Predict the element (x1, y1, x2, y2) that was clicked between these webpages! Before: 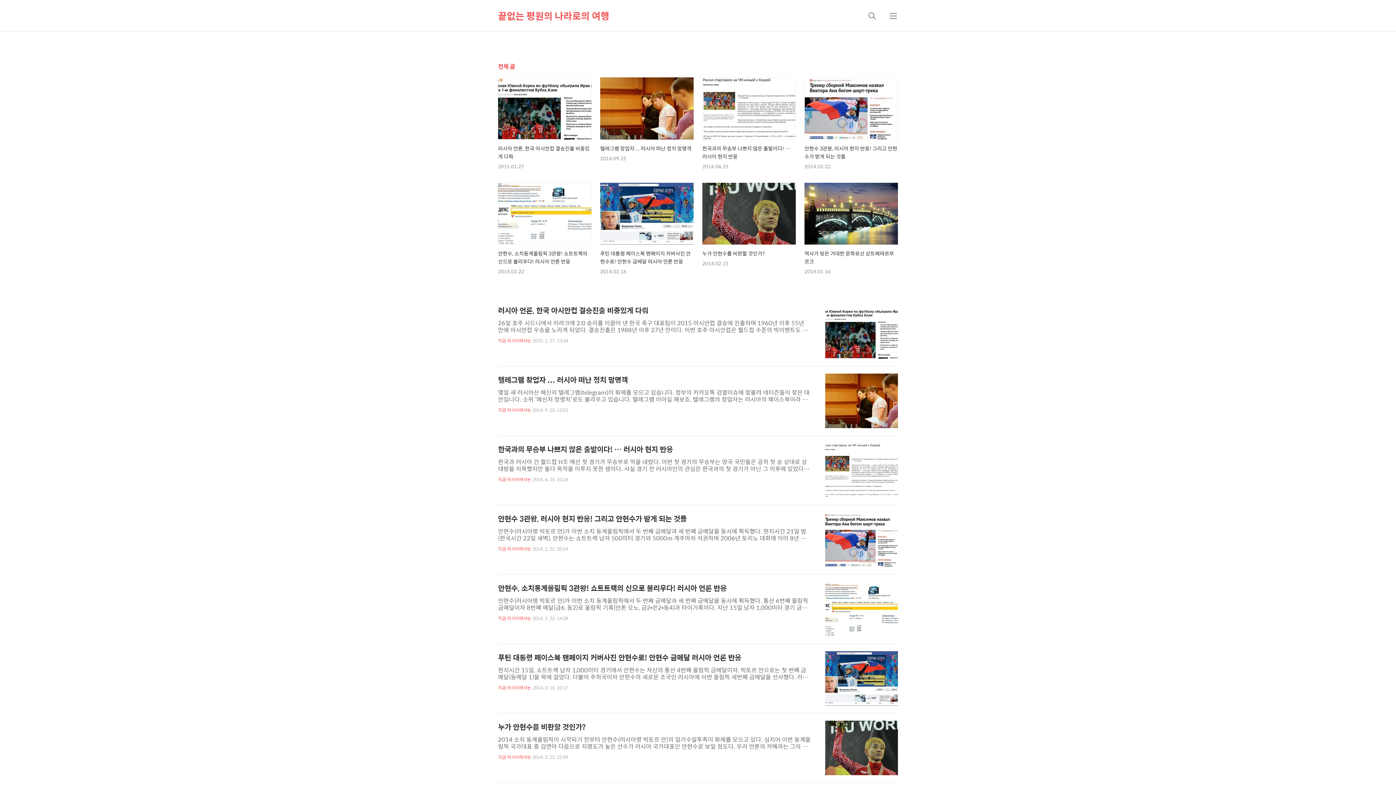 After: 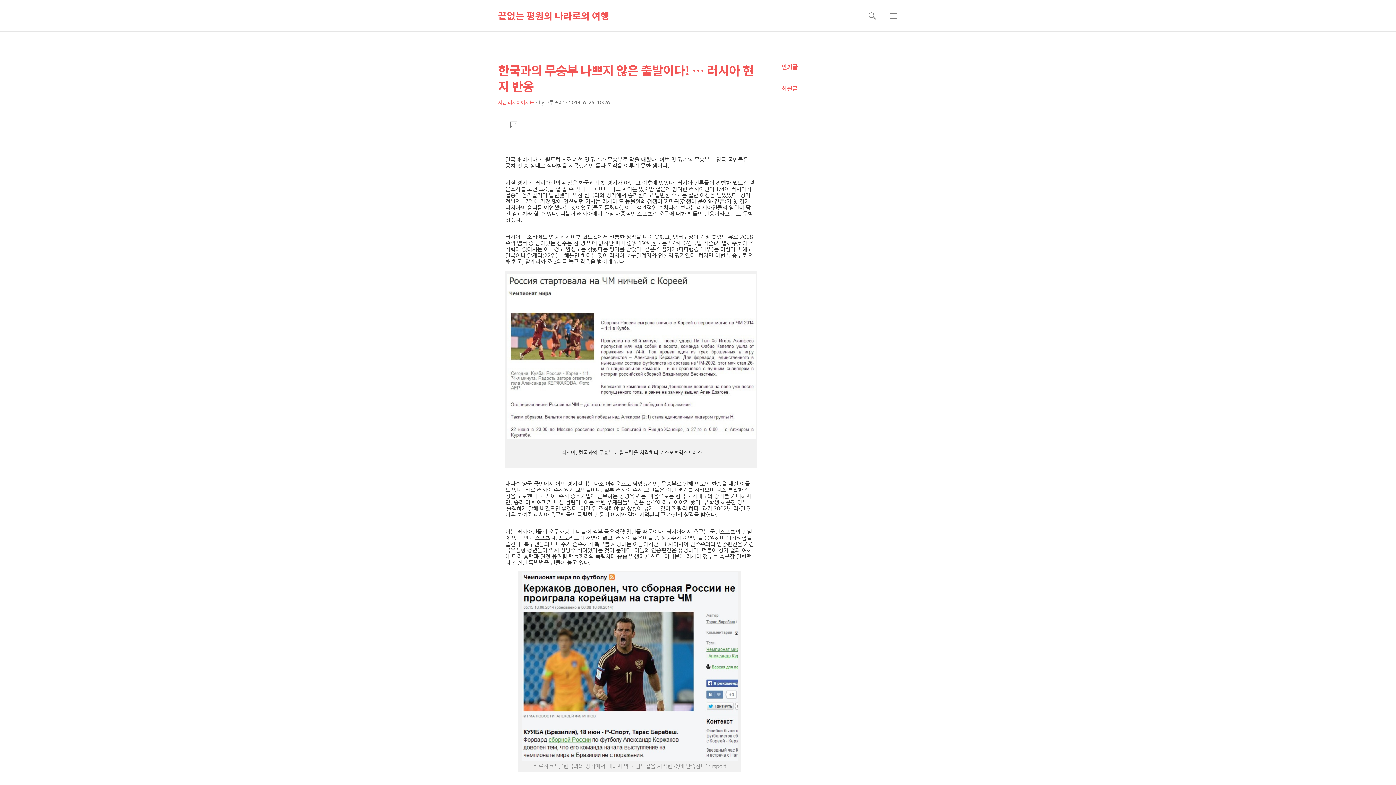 Action: label: 한국과의 무승부 나쁘지 않은 출발이다! … 러시아 현지 반응

한국과 러시아 간 월드컵 H조 예선 첫 경기가 무승부로 막을 내렸다. 이번 첫 경기의 무승부는 양국 국민들은 공히 첫 승 상대로 상대방을 지목했지만 둘다 목적을 이루지 못한 셈이다. 사실 경기 전 러시아인의 관심은 한국과의 첫 경기가 아닌 그 이후에 있었다. 러시아 언론들이 진행한 월드컵 설문조사를 보면 그것을 잘 알 수 있다. 매체마다 다소 차이는 있지만 설문에 참여한 러시아인의 1/4이 러시아가 결승에 올라갈거라 답변했다. 또한 한국과의 경기에서 승리한다고 답변한 수치는 절반 이상을 넘었었다. 경기 전날인 17일에 가장 많이 양산되던 기사는 러시아 모 동물원의 점쟁이 까마귀(점쟁이 문어와 같은)가 첫 경기 러시아의 승리를 예언했다는 것이었고(물론 틀렸다). 이는 객관적인 수치라기 보다는 러시아인들의 ..

지금 러시아에서는
2014. 6. 25. 10:26 bbox: (498, 443, 898, 497)